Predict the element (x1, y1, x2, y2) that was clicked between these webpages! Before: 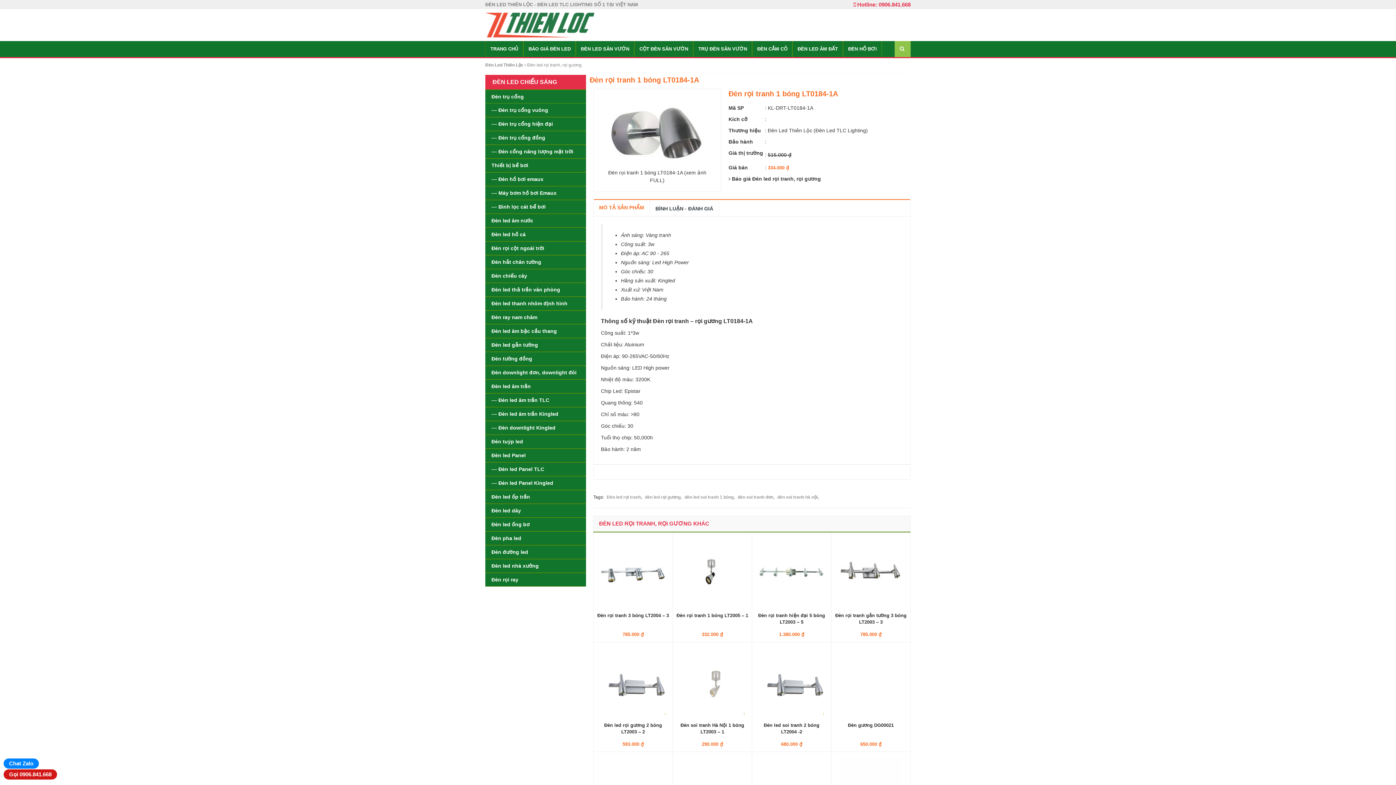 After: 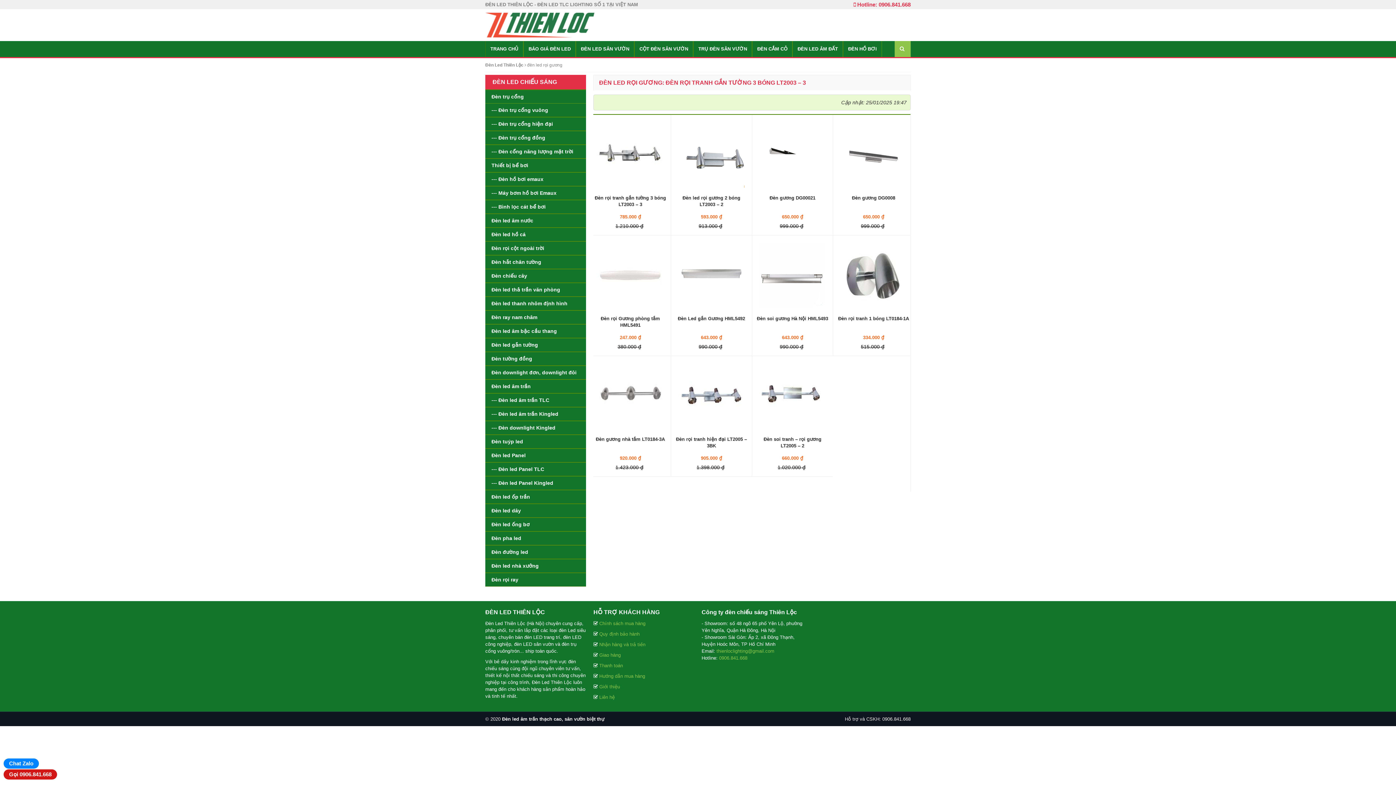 Action: label: đèn led rọi gương bbox: (645, 494, 680, 500)